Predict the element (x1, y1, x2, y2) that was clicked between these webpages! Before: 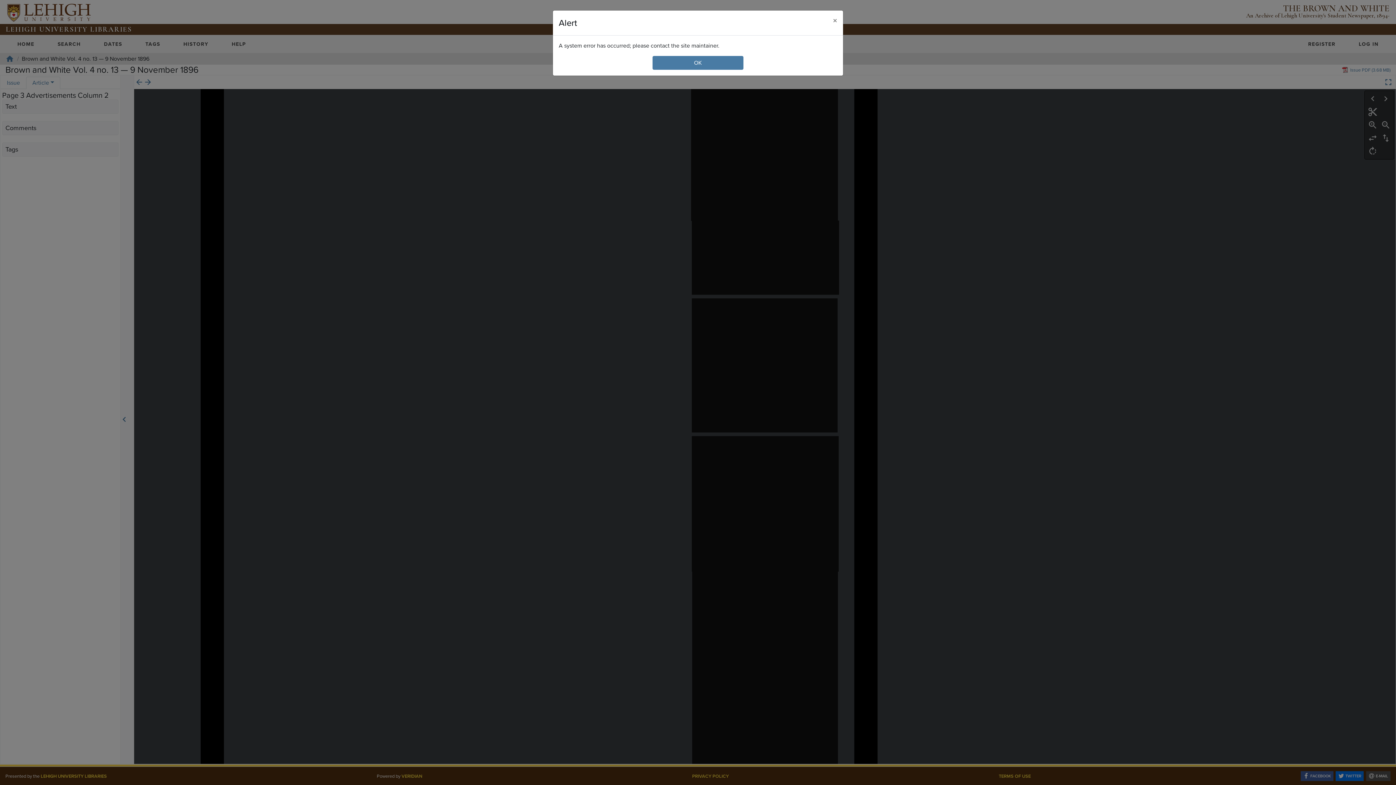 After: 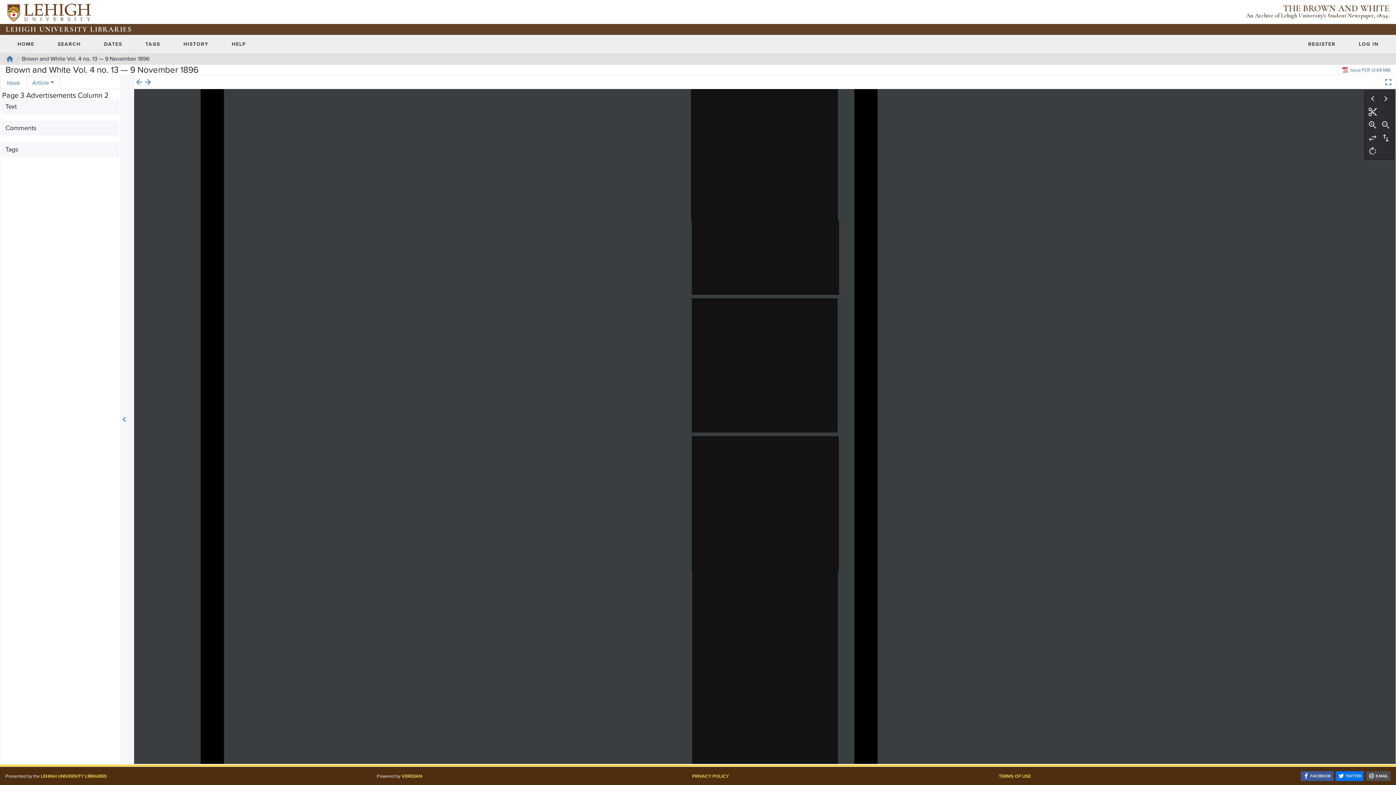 Action: label: Close bbox: (827, 10, 843, 30)